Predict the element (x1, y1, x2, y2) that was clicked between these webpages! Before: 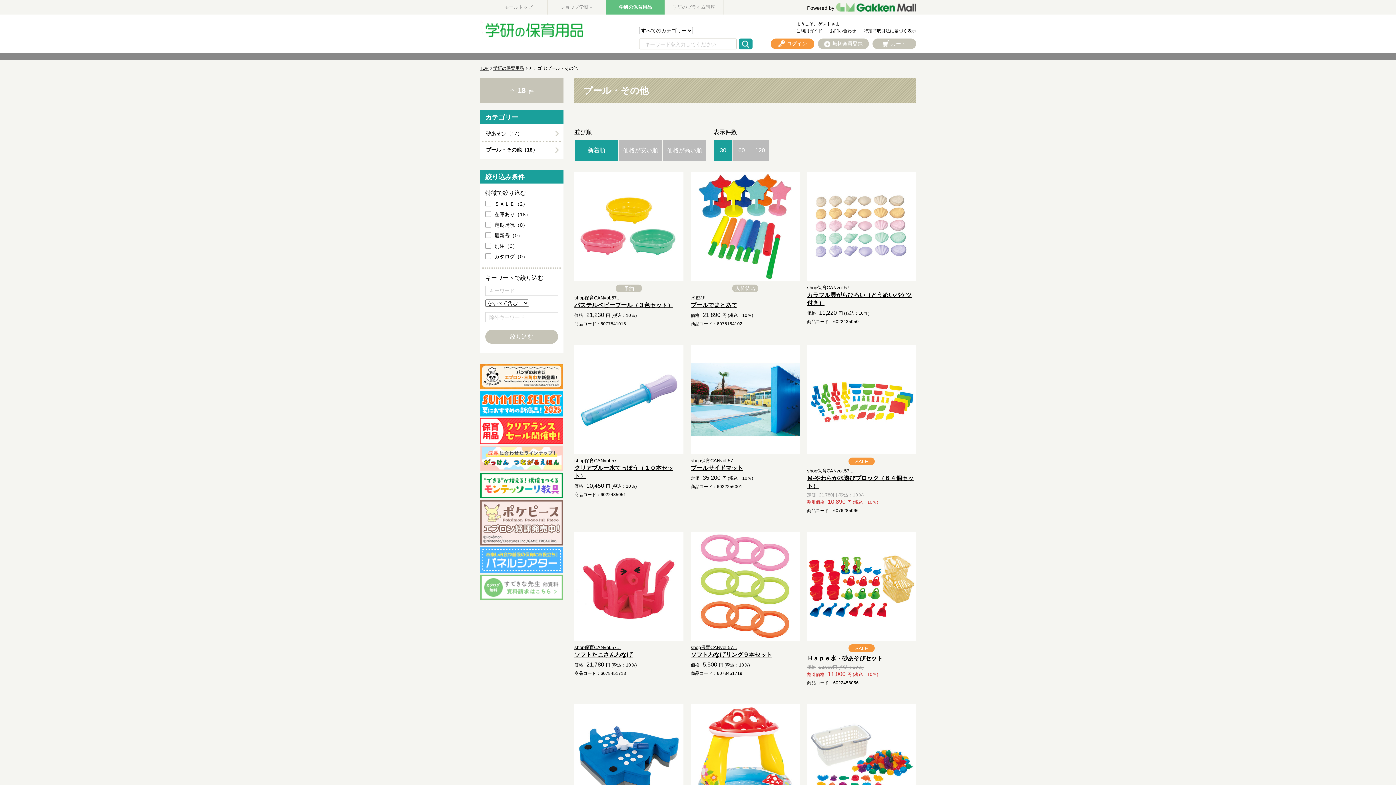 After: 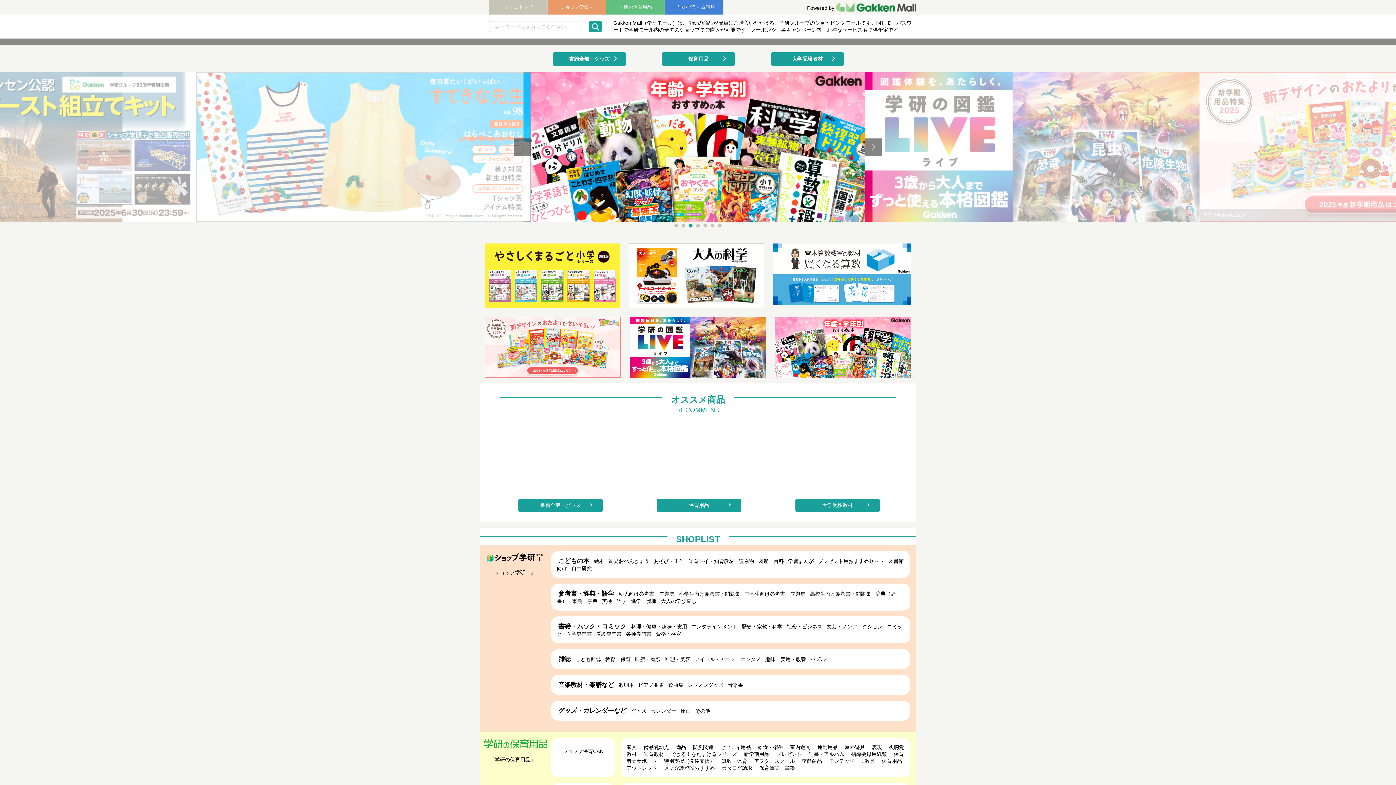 Action: label: TOP bbox: (480, 65, 488, 70)